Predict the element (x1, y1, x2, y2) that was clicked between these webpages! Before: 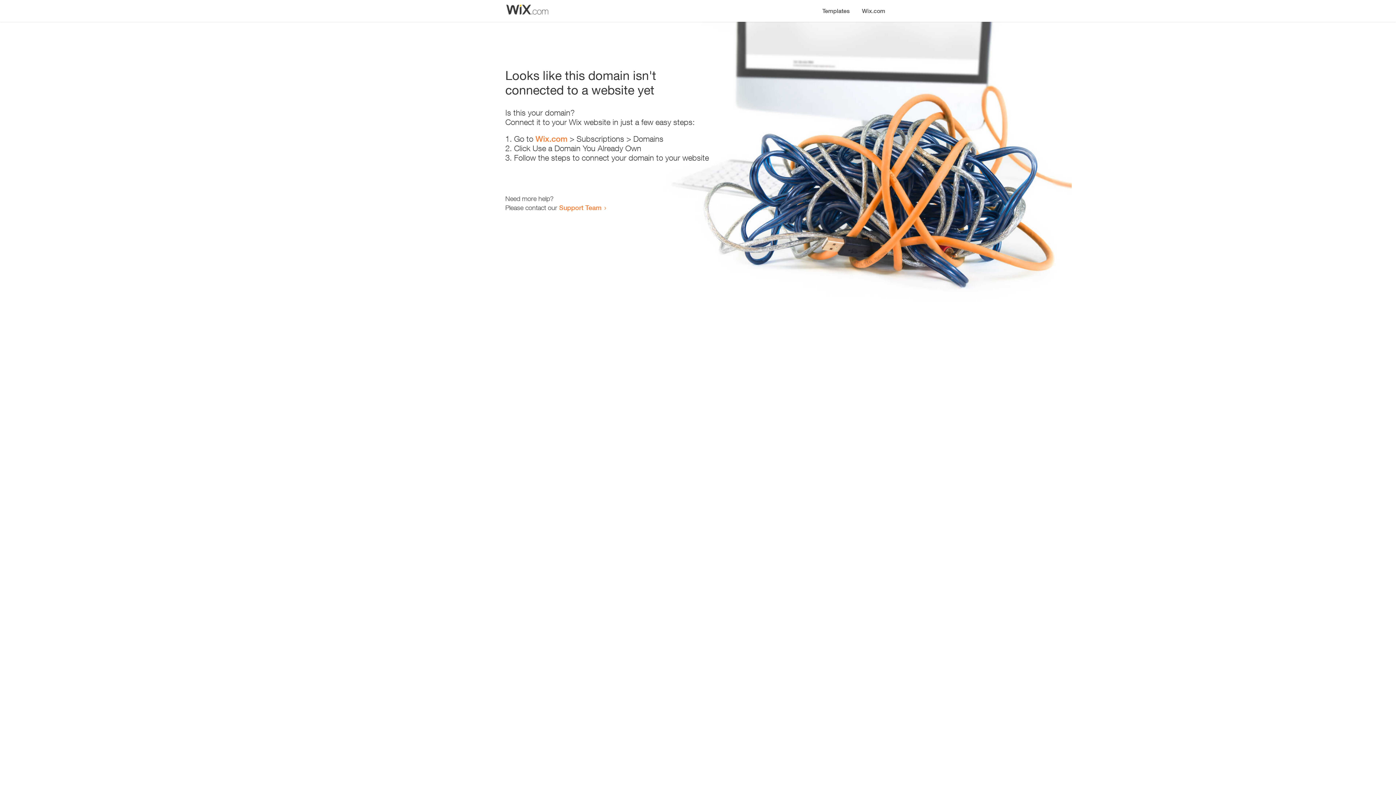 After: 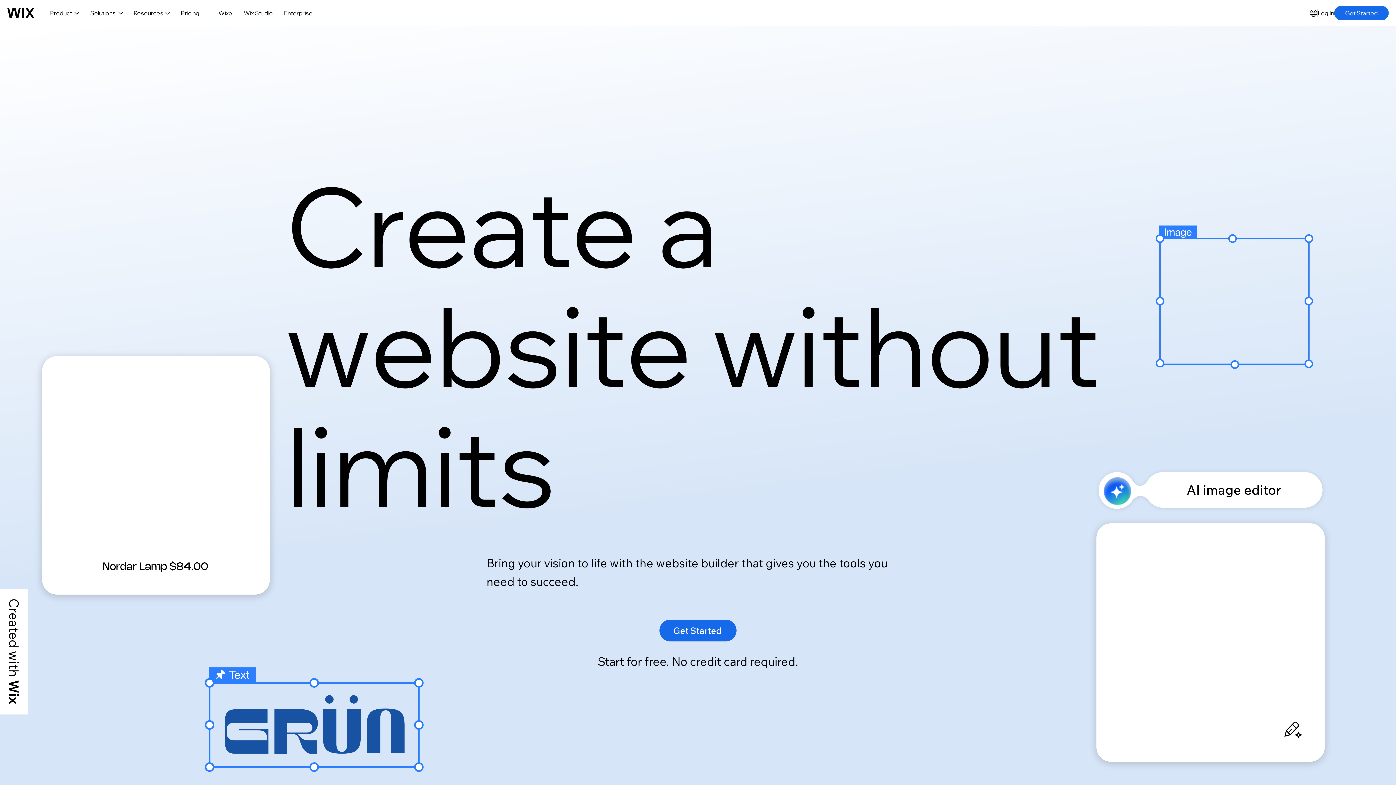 Action: label: Wix.com bbox: (856, 0, 890, 14)